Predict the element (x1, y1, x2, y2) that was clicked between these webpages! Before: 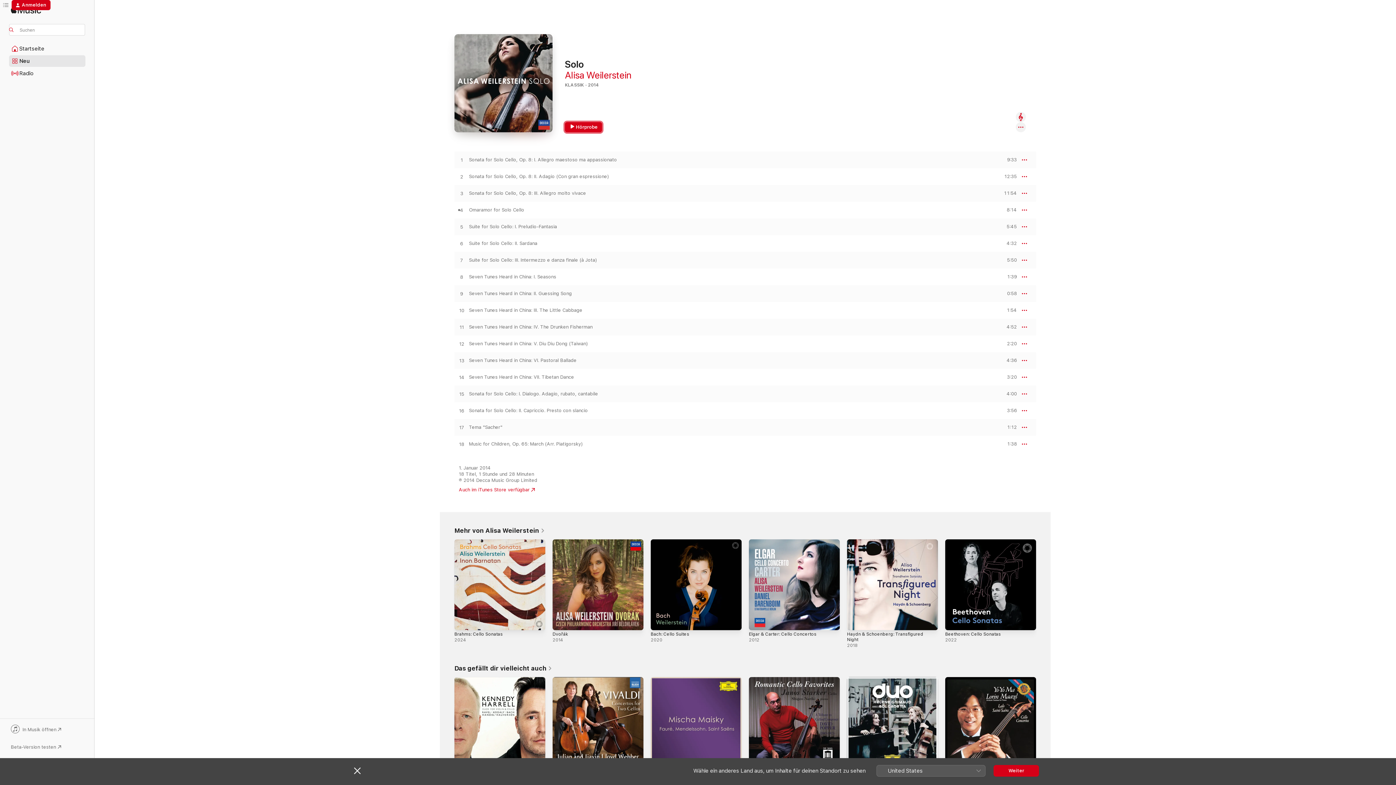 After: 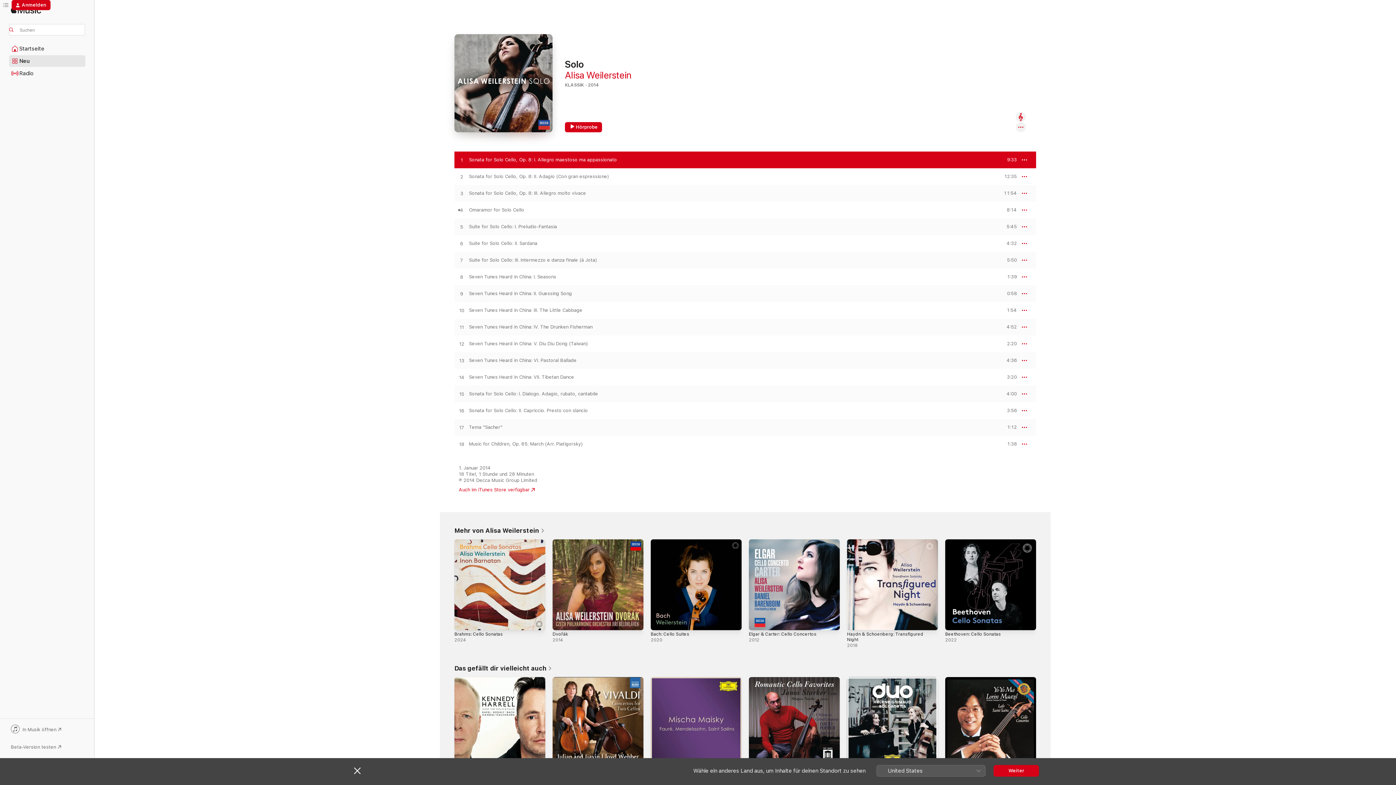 Action: bbox: (454, 157, 469, 163) label: Sonata for Solo Cello, Op. 8: I. Allegro maestoso ma appassionato von Alisa Weilerstein wiedergeben